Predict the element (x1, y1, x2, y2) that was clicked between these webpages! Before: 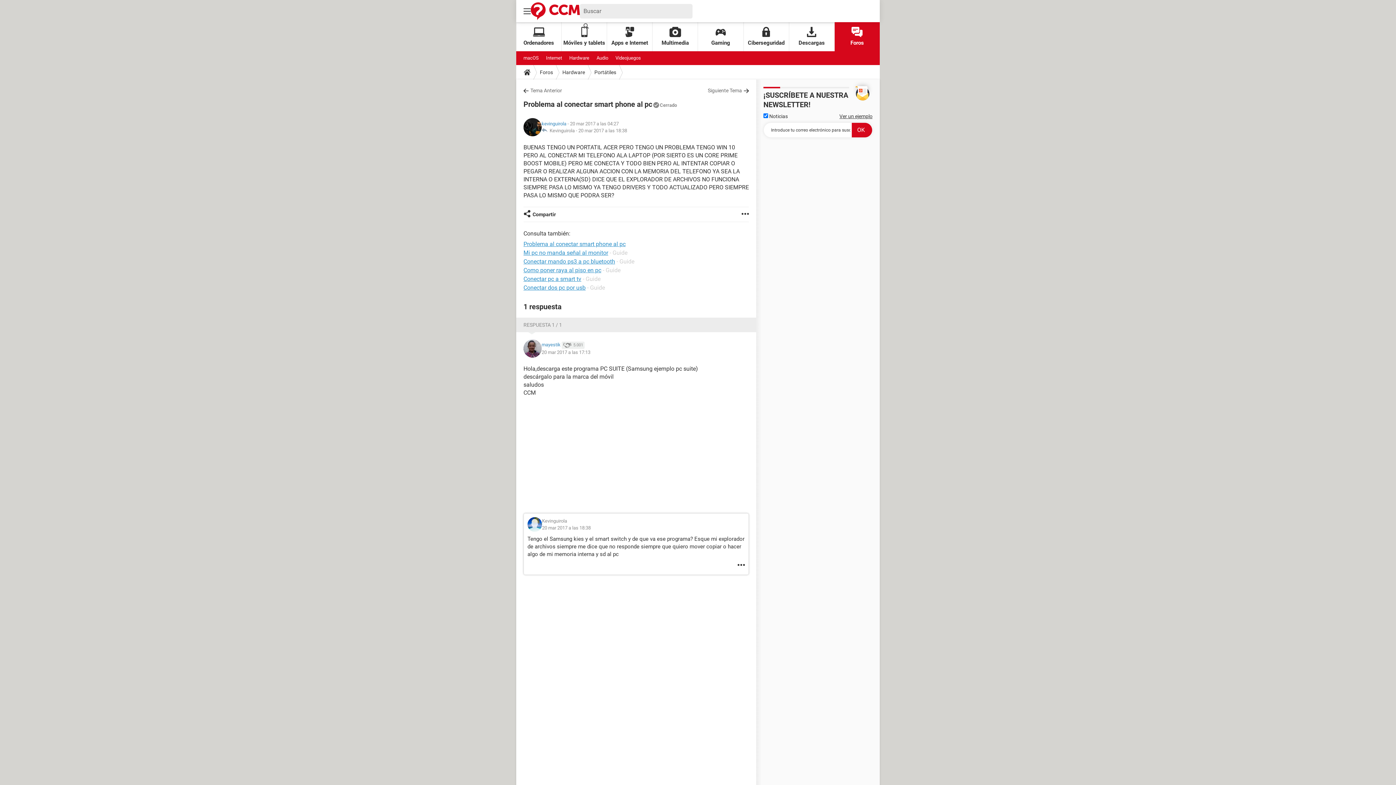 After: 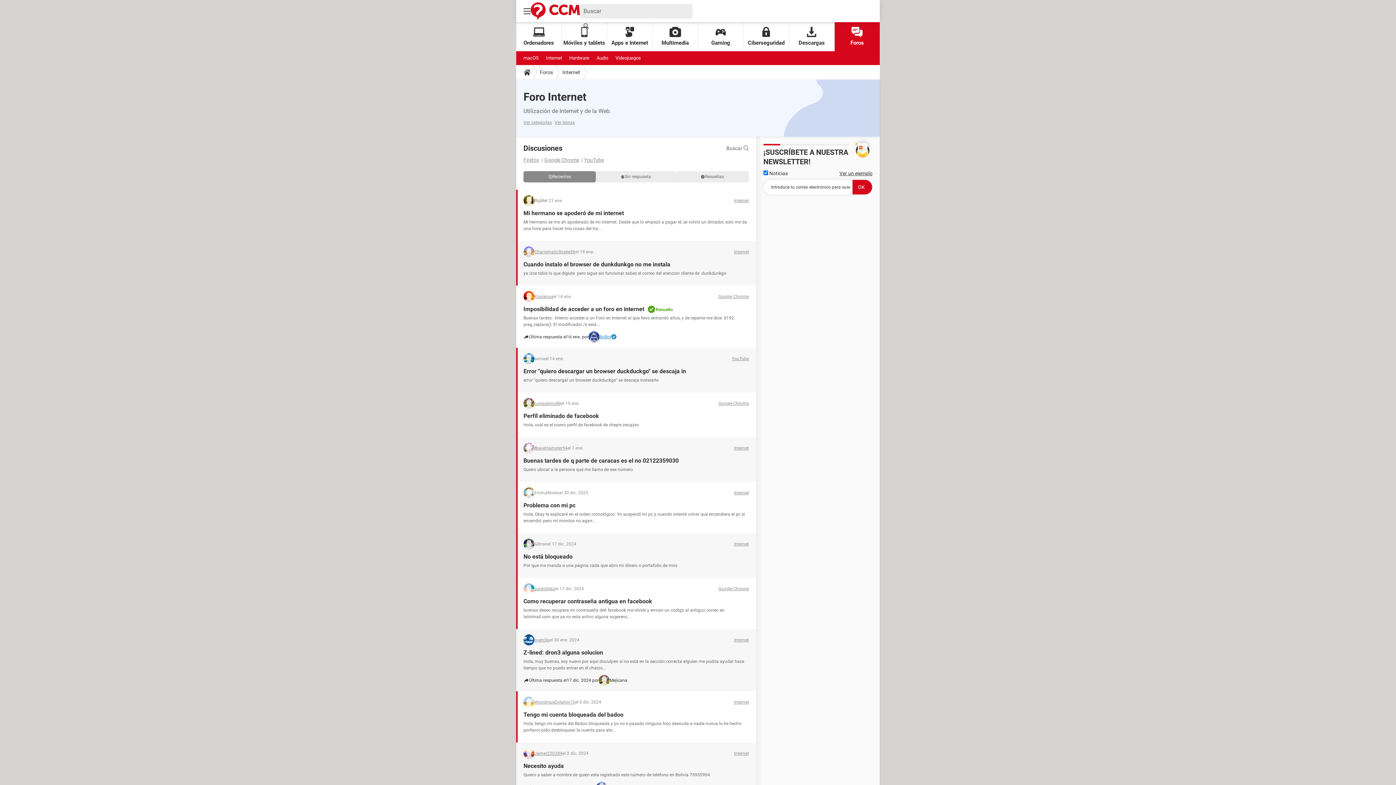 Action: bbox: (546, 51, 562, 65) label: Internet